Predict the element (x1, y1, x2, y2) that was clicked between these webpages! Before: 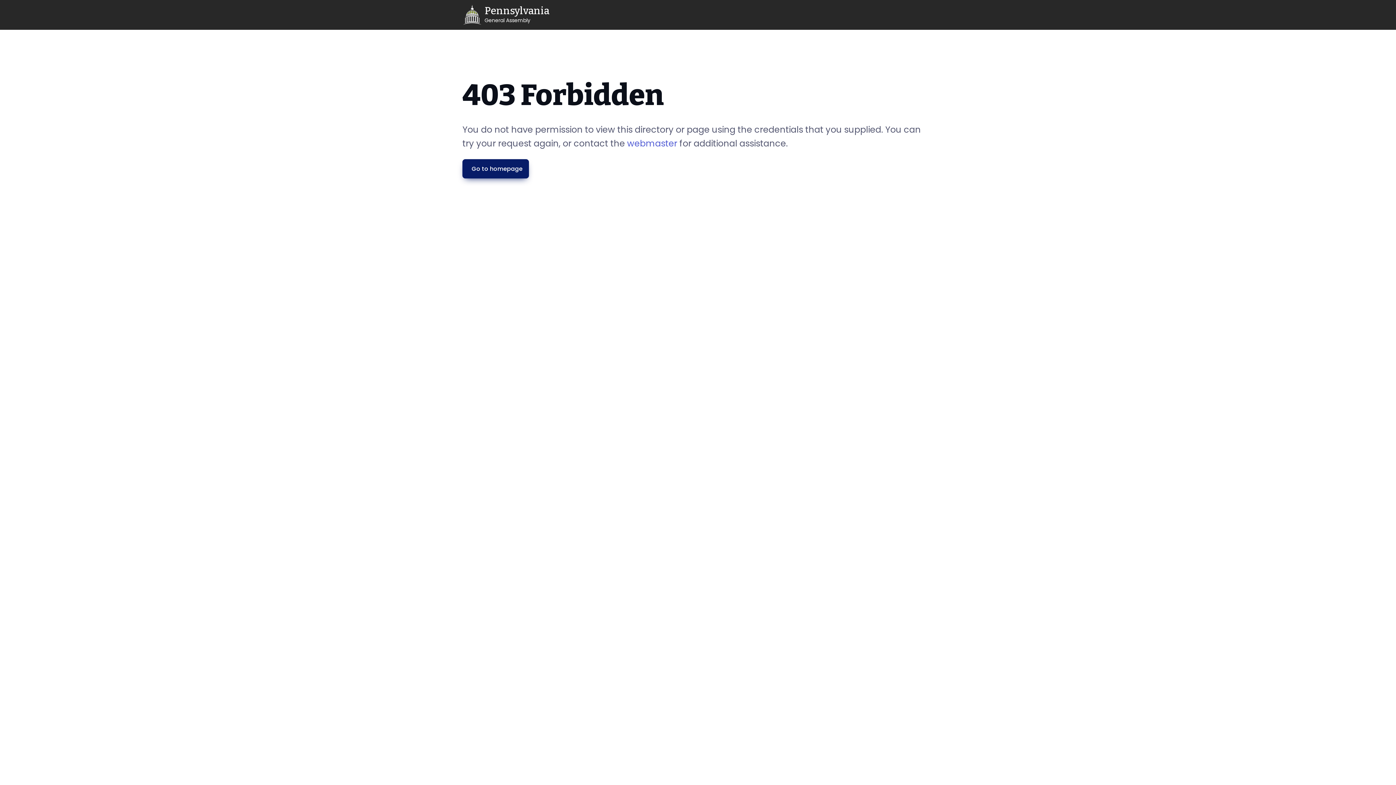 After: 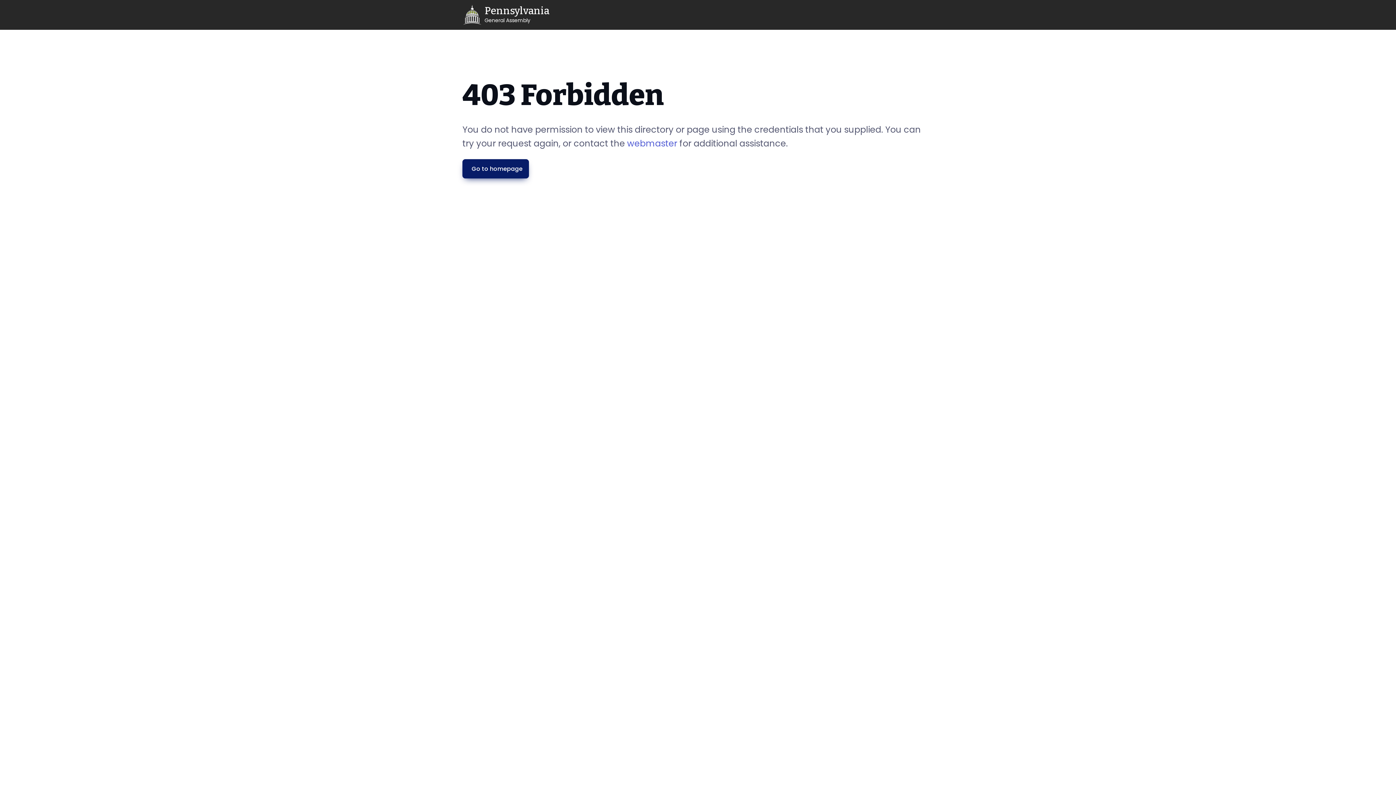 Action: label: Go to homepage bbox: (462, 159, 529, 178)